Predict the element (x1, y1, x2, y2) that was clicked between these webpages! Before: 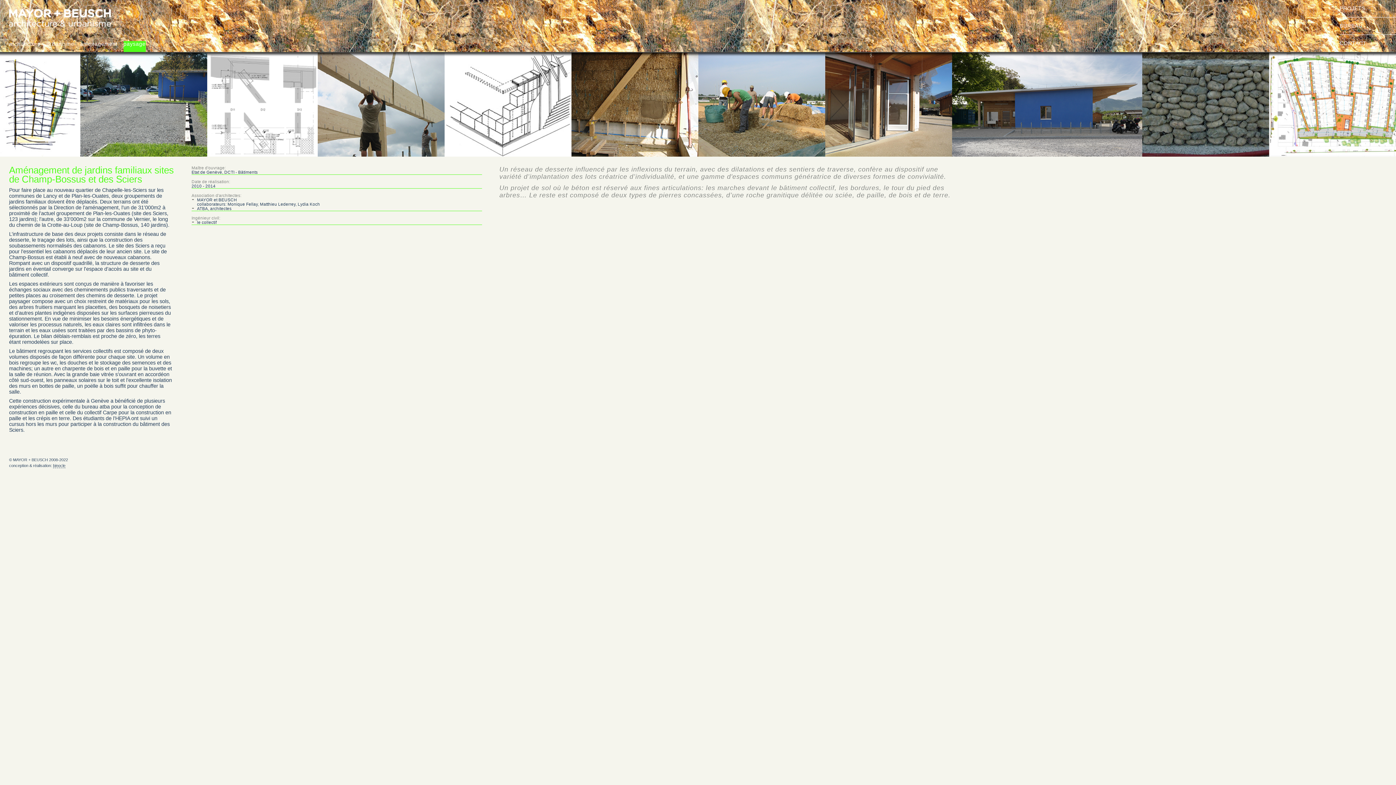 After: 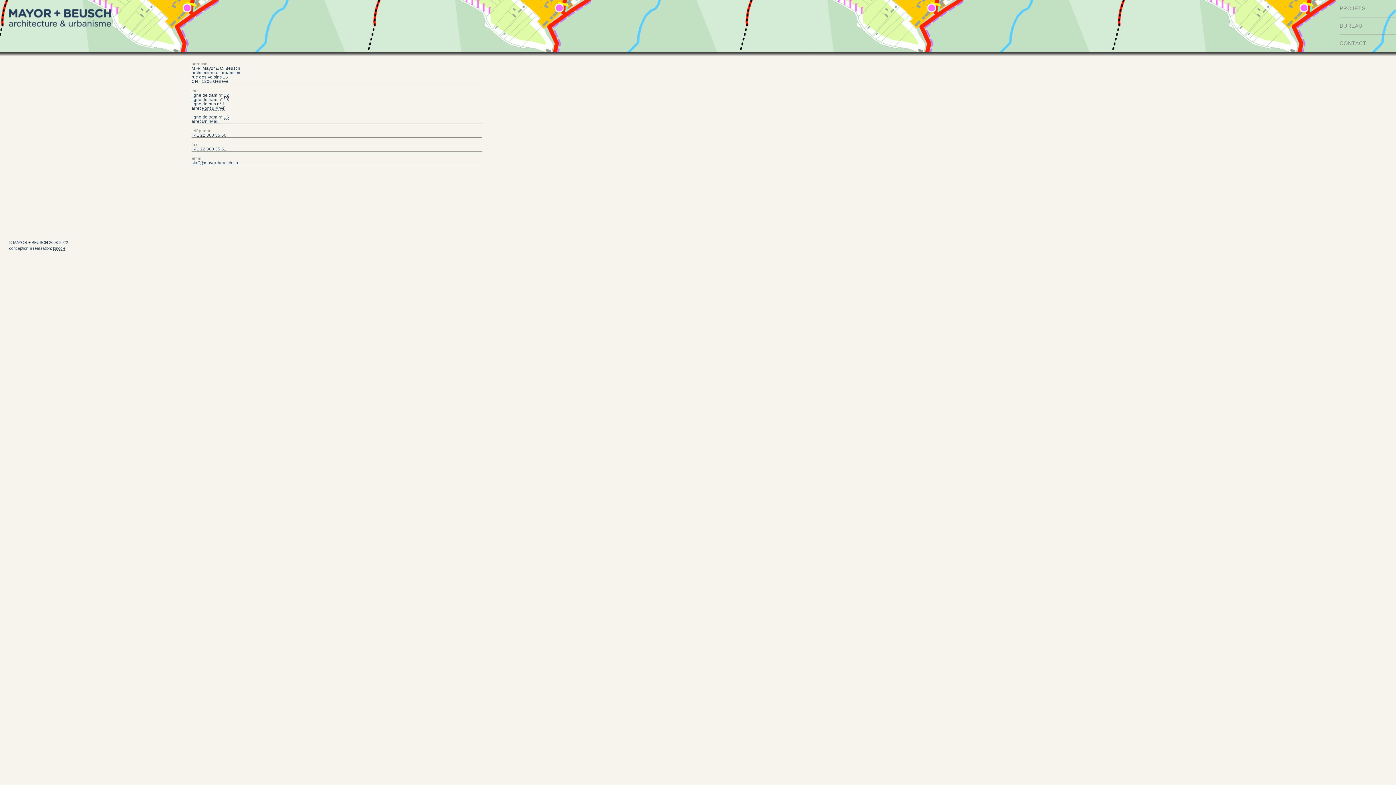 Action: bbox: (1340, 34, 1396, 57) label: CONTACT